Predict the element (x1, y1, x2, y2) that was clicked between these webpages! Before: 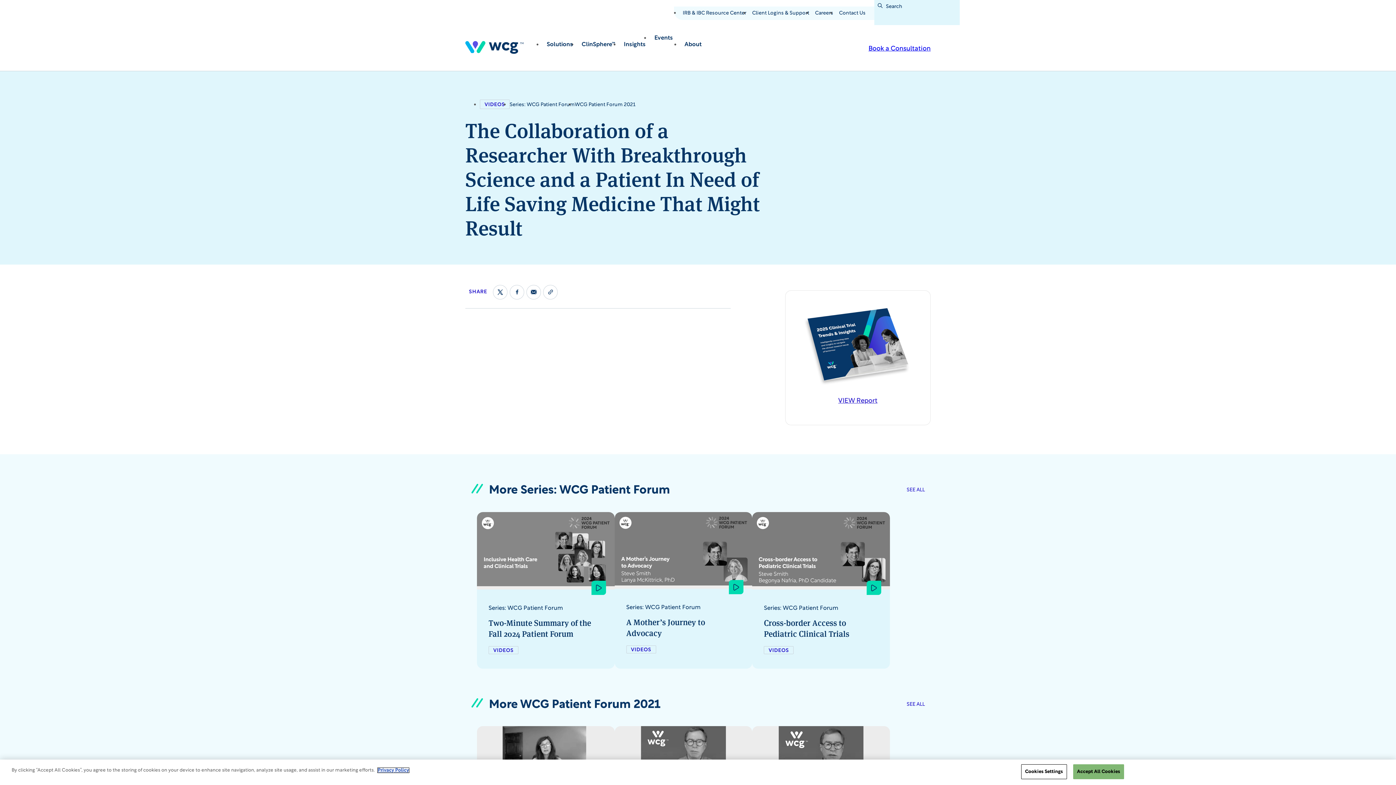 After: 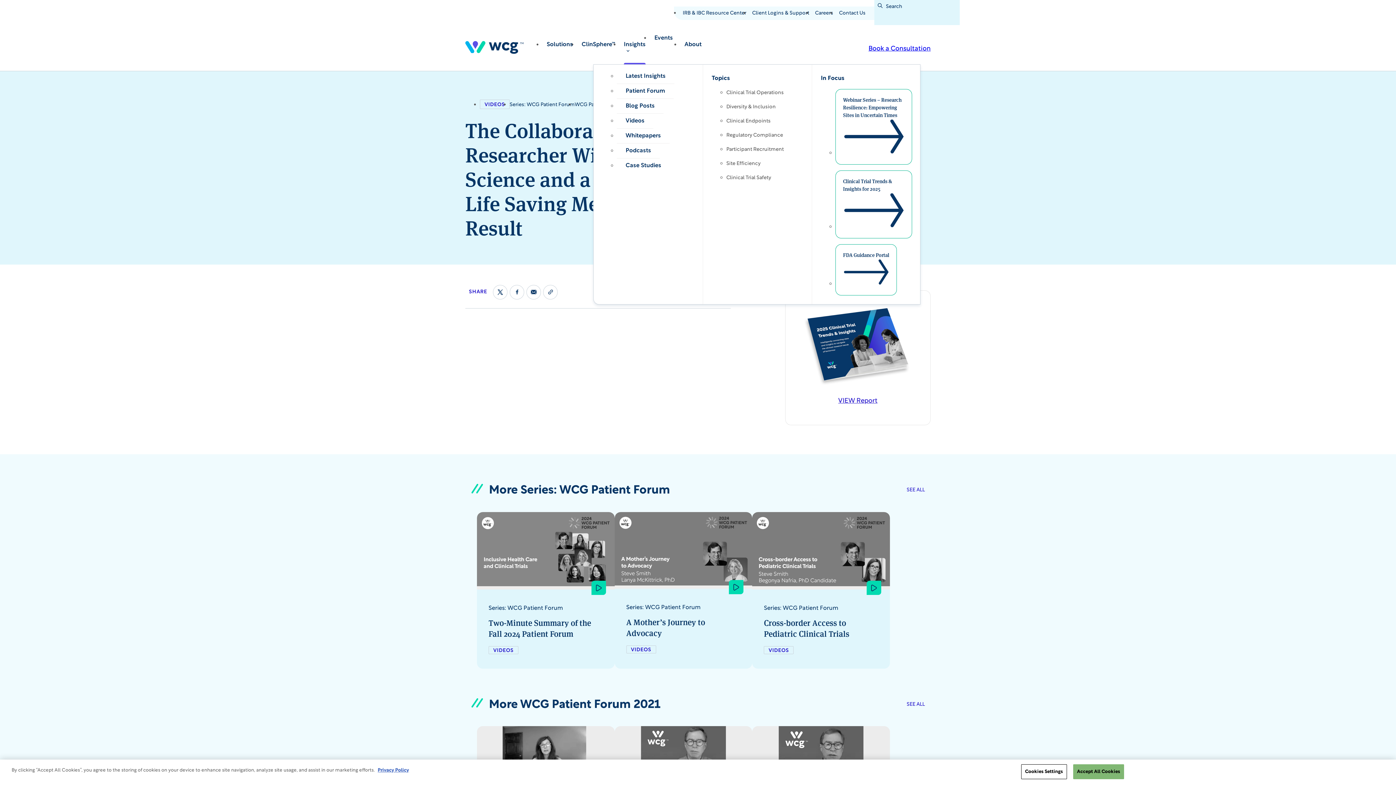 Action: bbox: (619, 33, 650, 64) label: Insights